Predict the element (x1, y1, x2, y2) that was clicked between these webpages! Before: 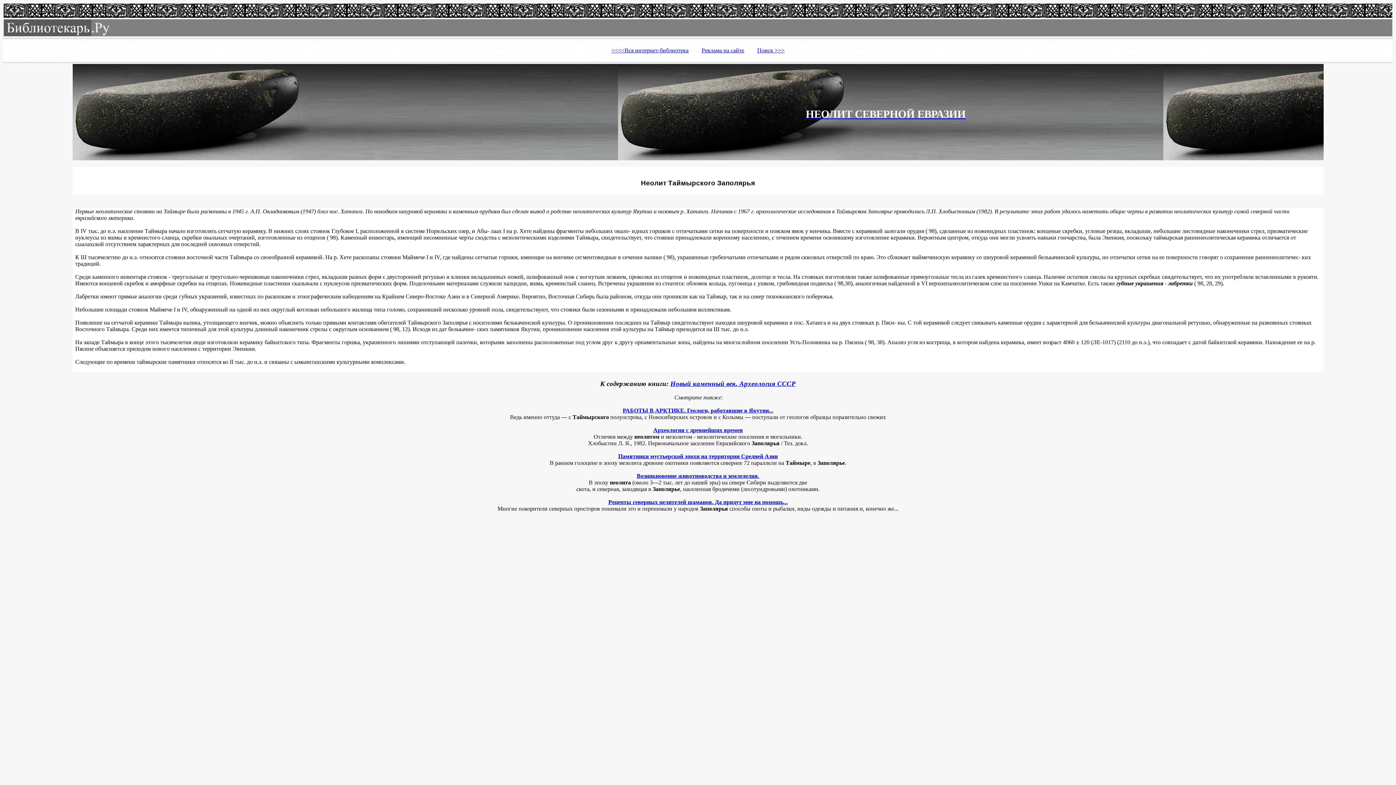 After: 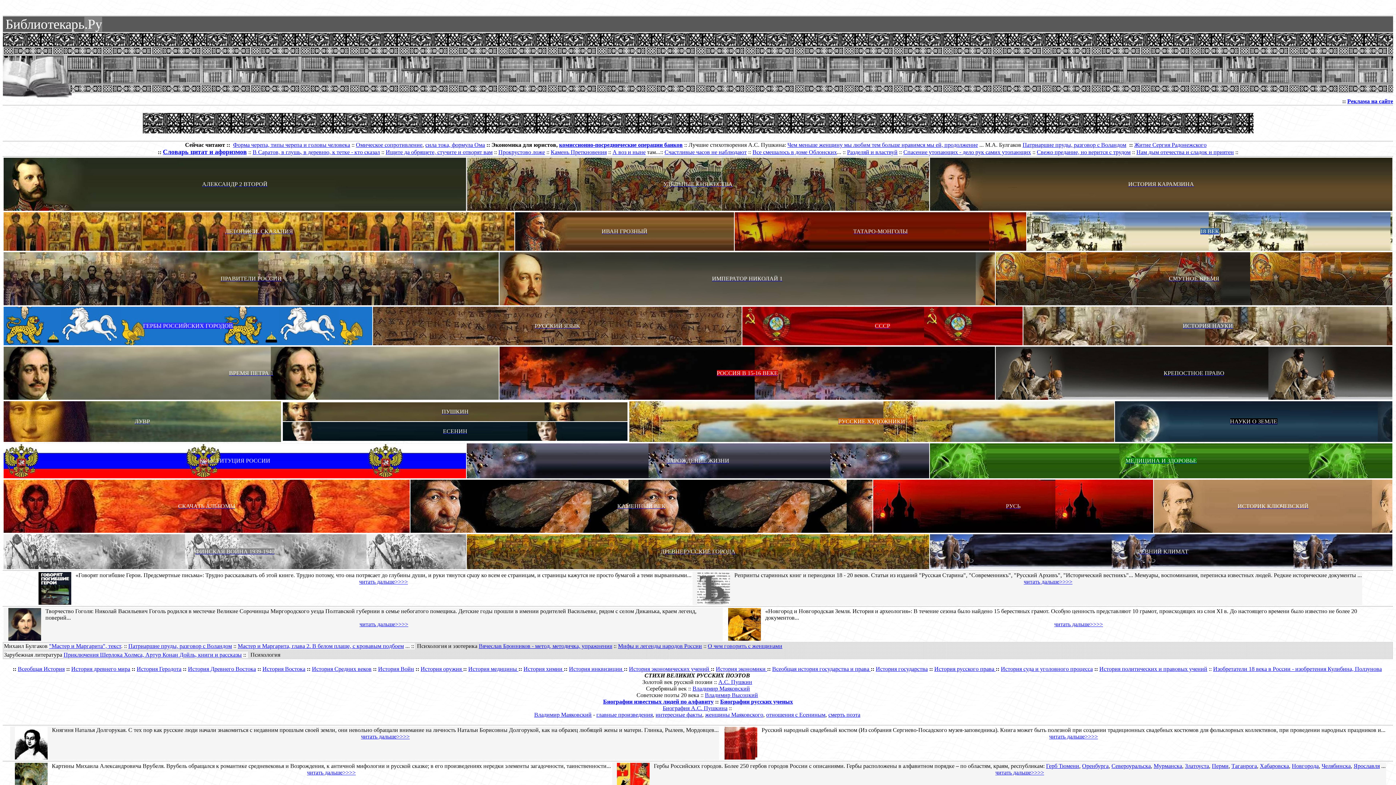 Action: bbox: (611, 47, 688, 53) label: <<<<Вся интернет-библиотека